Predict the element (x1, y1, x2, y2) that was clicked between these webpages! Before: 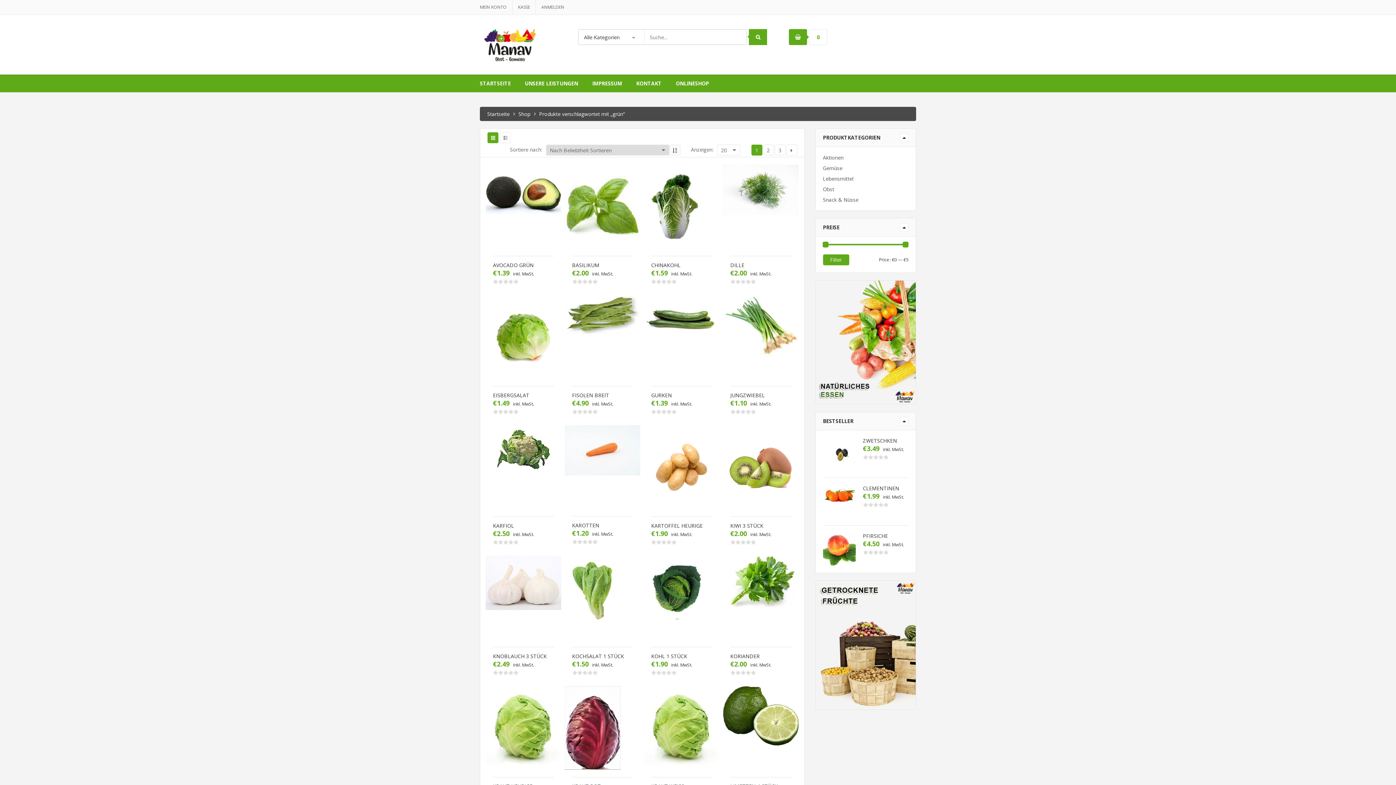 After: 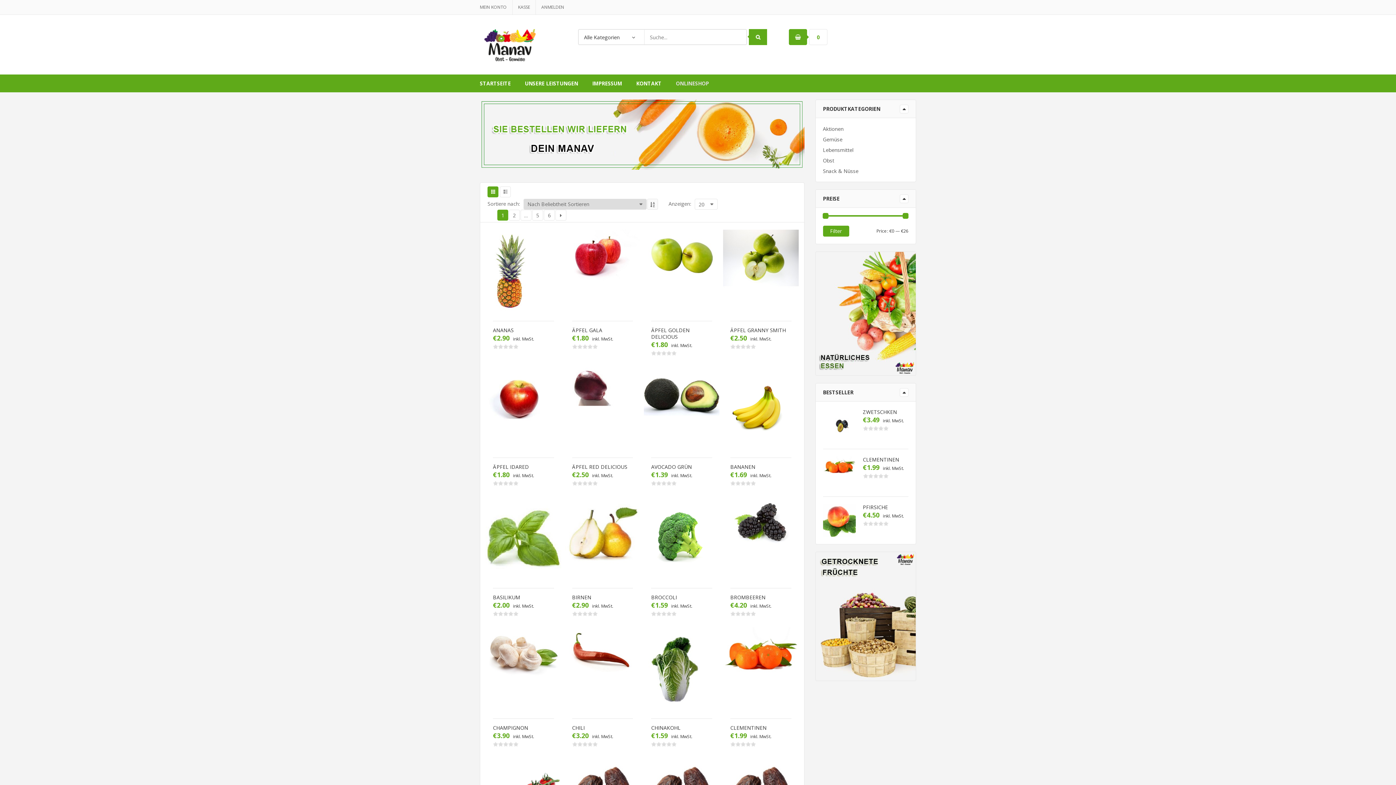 Action: label: Shop bbox: (518, 110, 530, 117)